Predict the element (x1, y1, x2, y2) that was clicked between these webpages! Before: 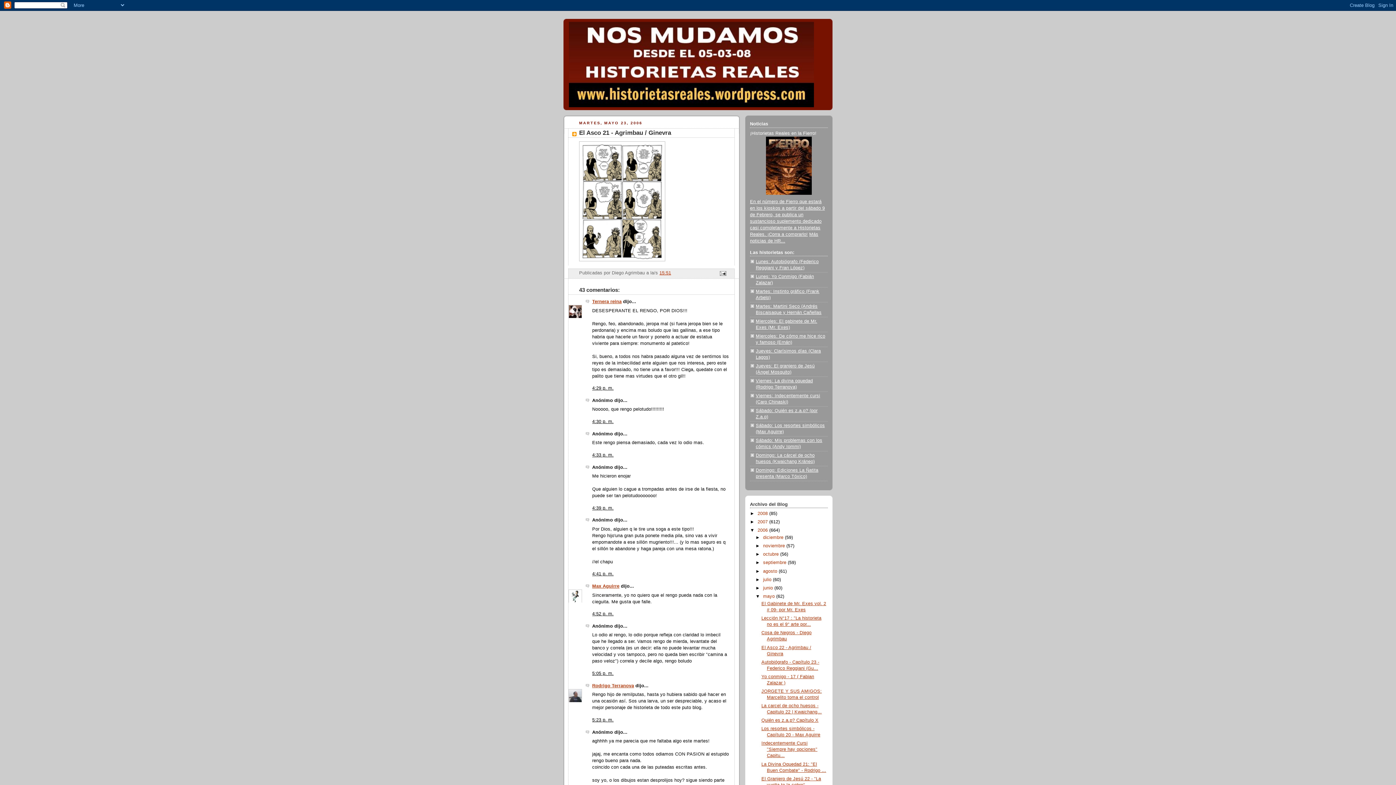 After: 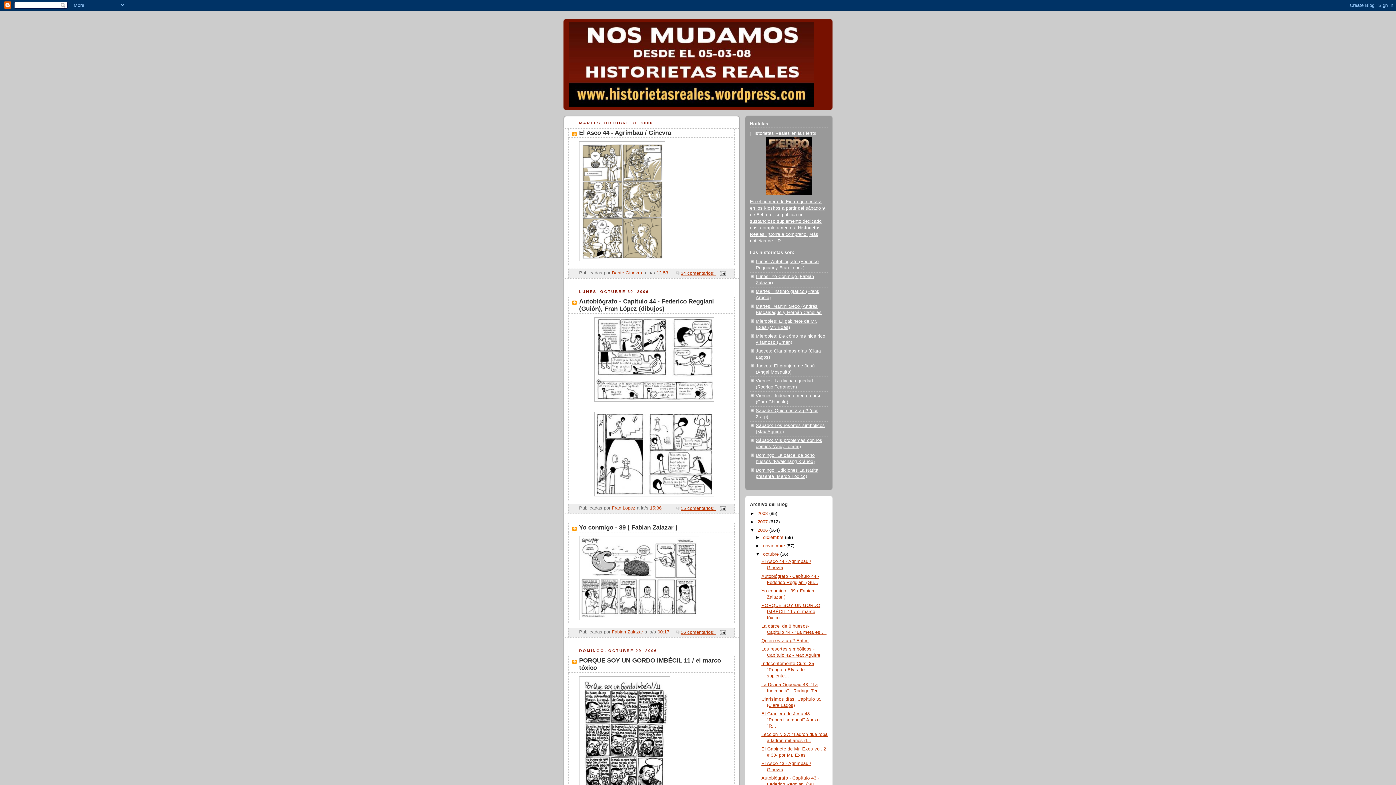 Action: label: octubre  bbox: (763, 552, 780, 557)